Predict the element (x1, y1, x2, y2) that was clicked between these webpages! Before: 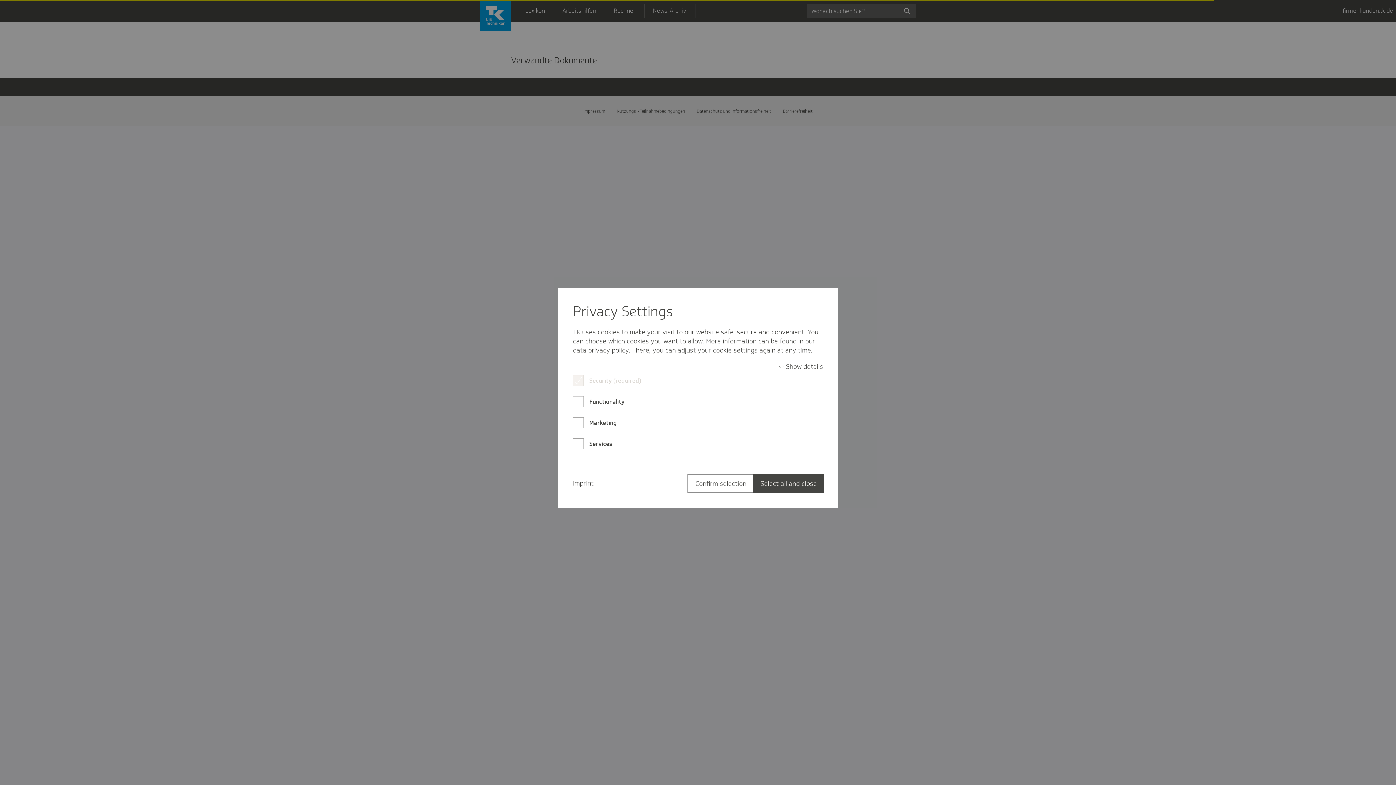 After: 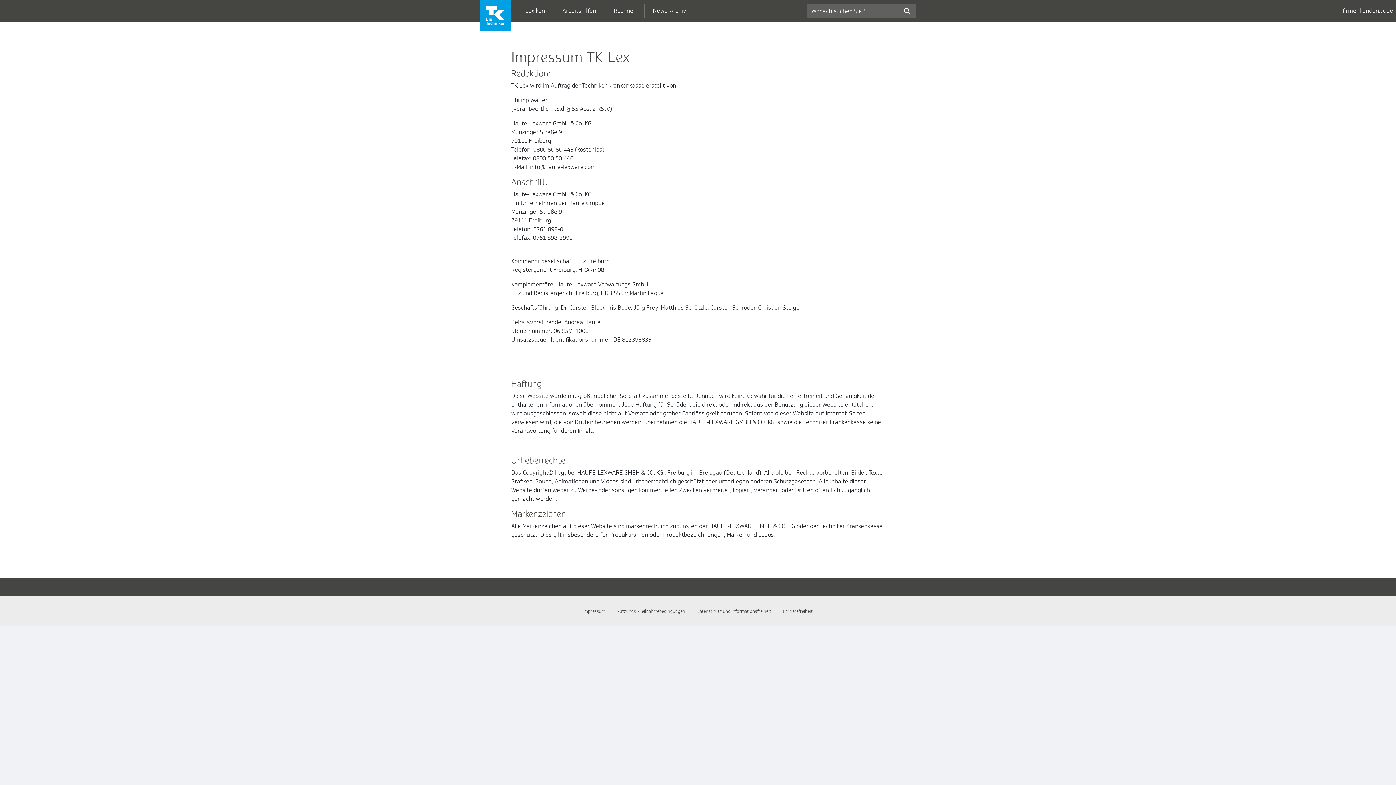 Action: label: Imprint bbox: (573, 479, 593, 488)